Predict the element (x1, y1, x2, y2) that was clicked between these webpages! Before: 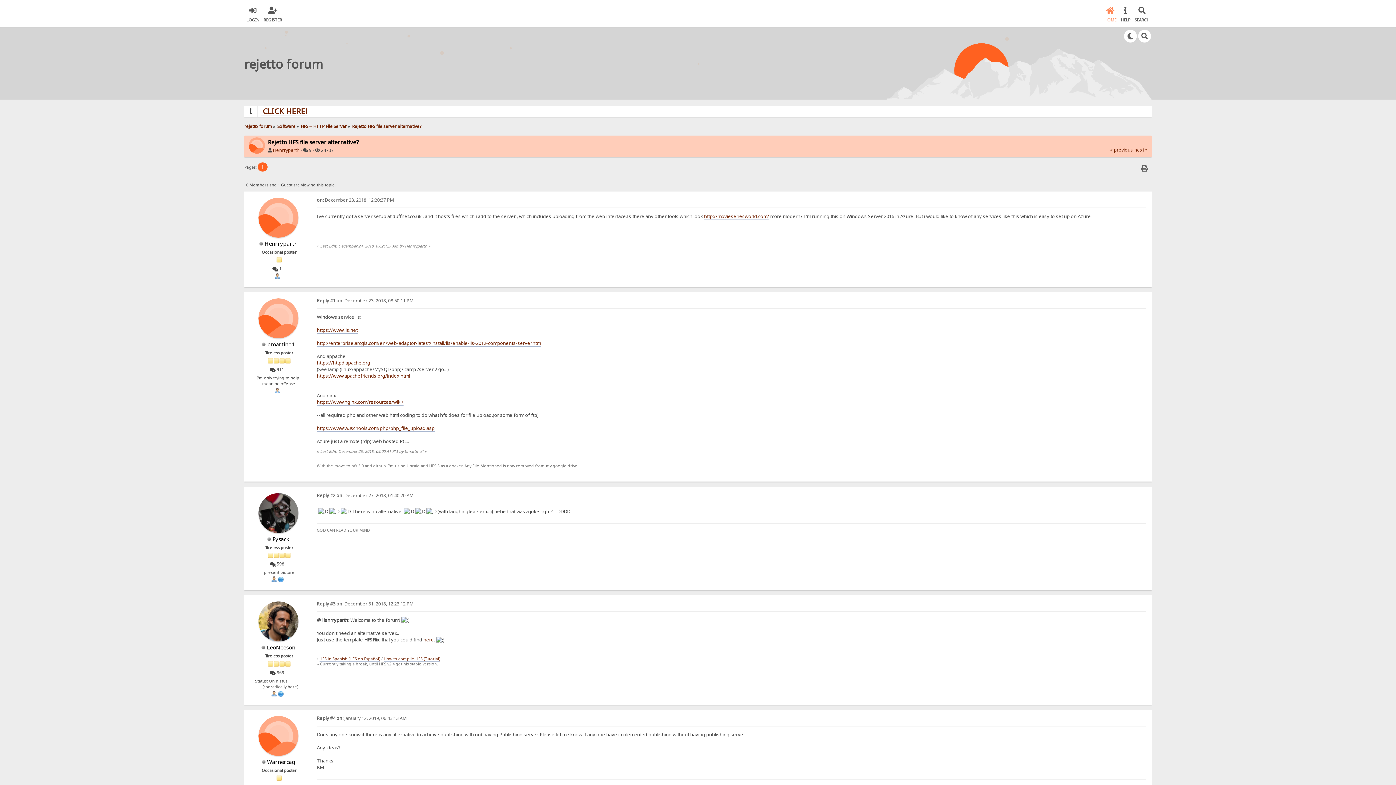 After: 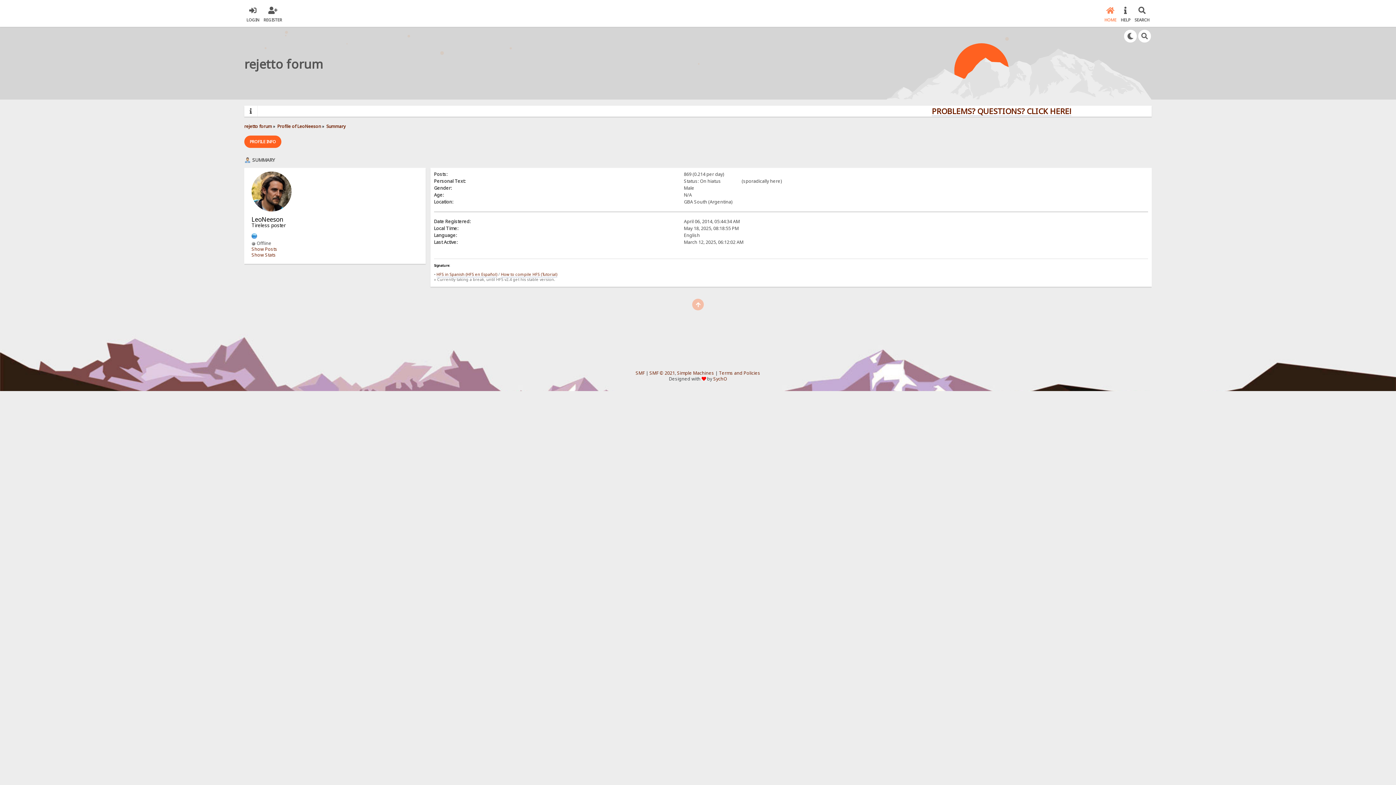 Action: bbox: (258, 601, 298, 641)